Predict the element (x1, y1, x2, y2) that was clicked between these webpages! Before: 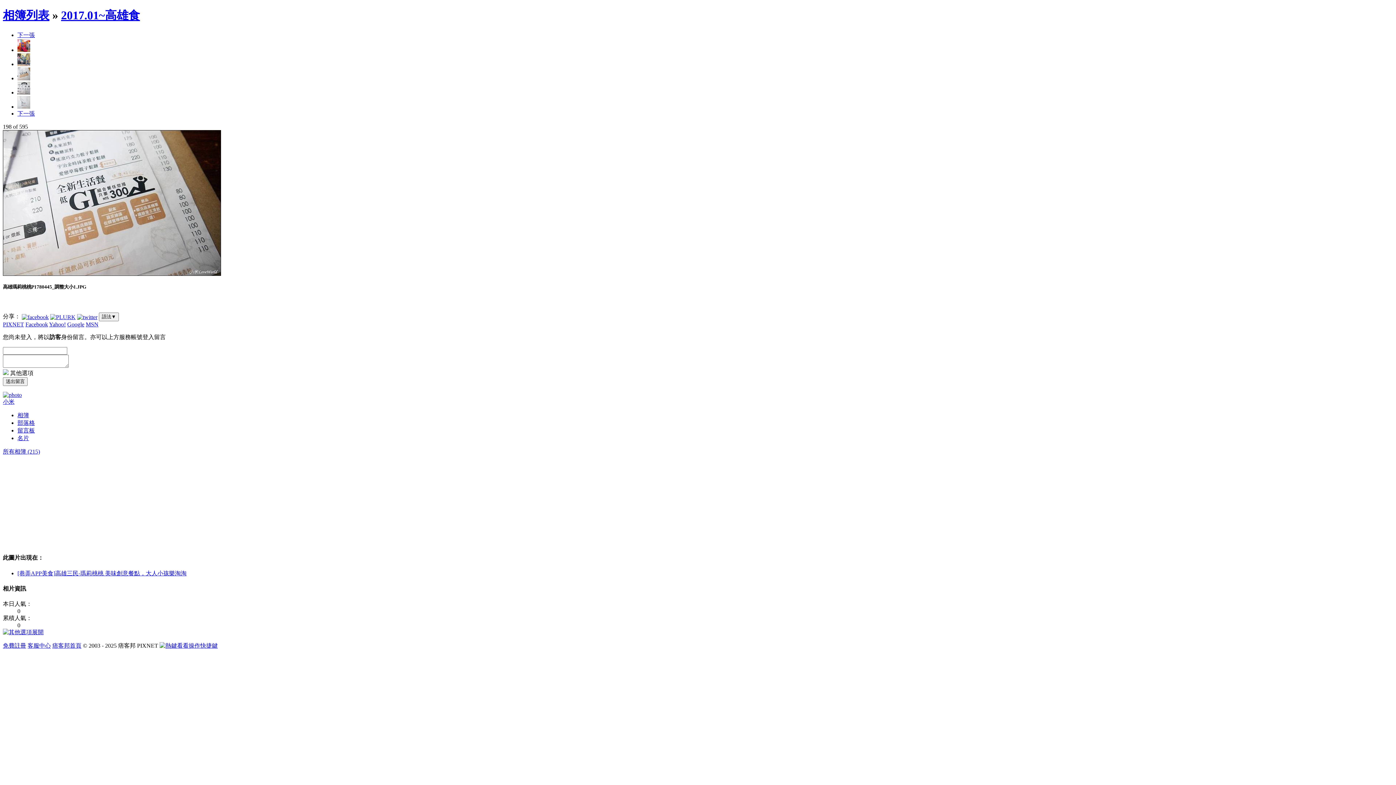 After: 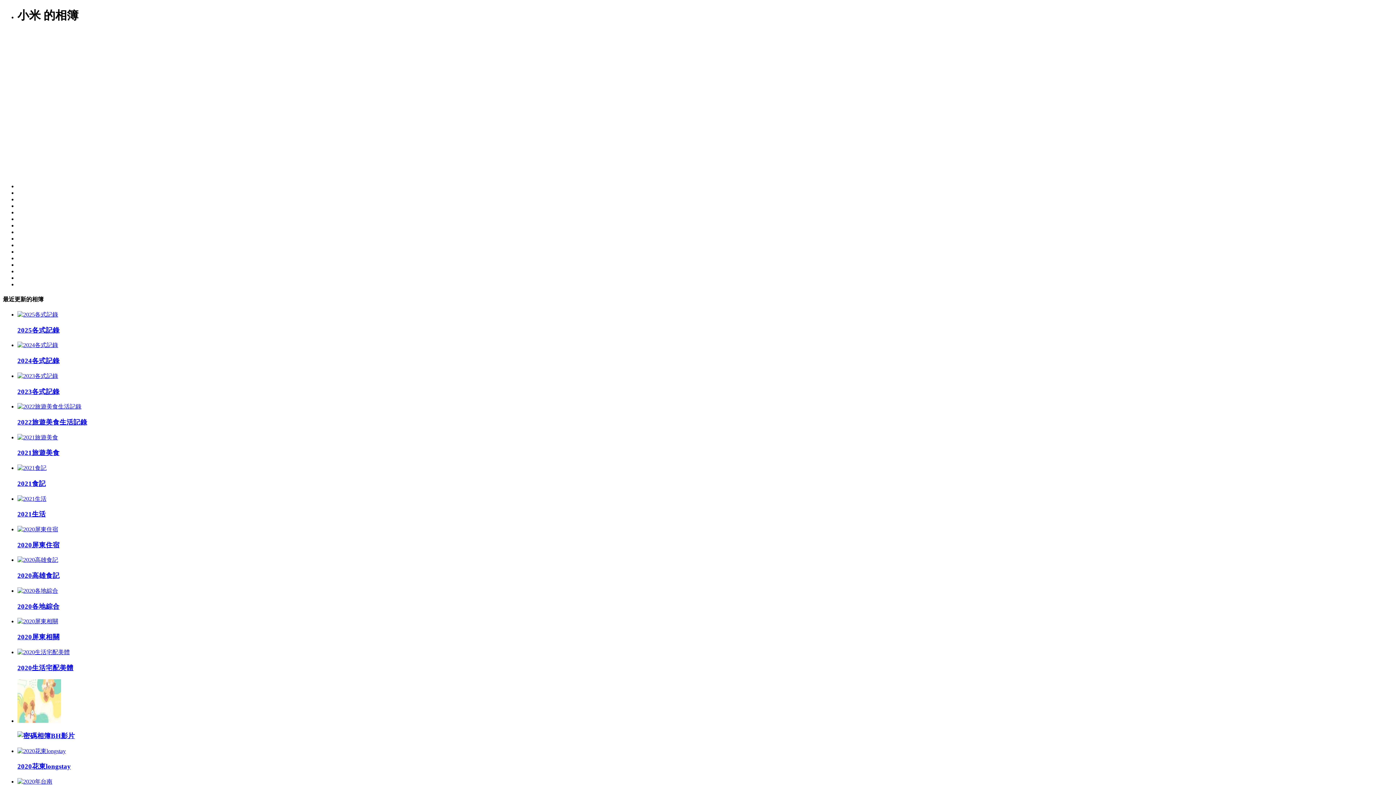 Action: bbox: (17, 412, 29, 418) label: 相簿